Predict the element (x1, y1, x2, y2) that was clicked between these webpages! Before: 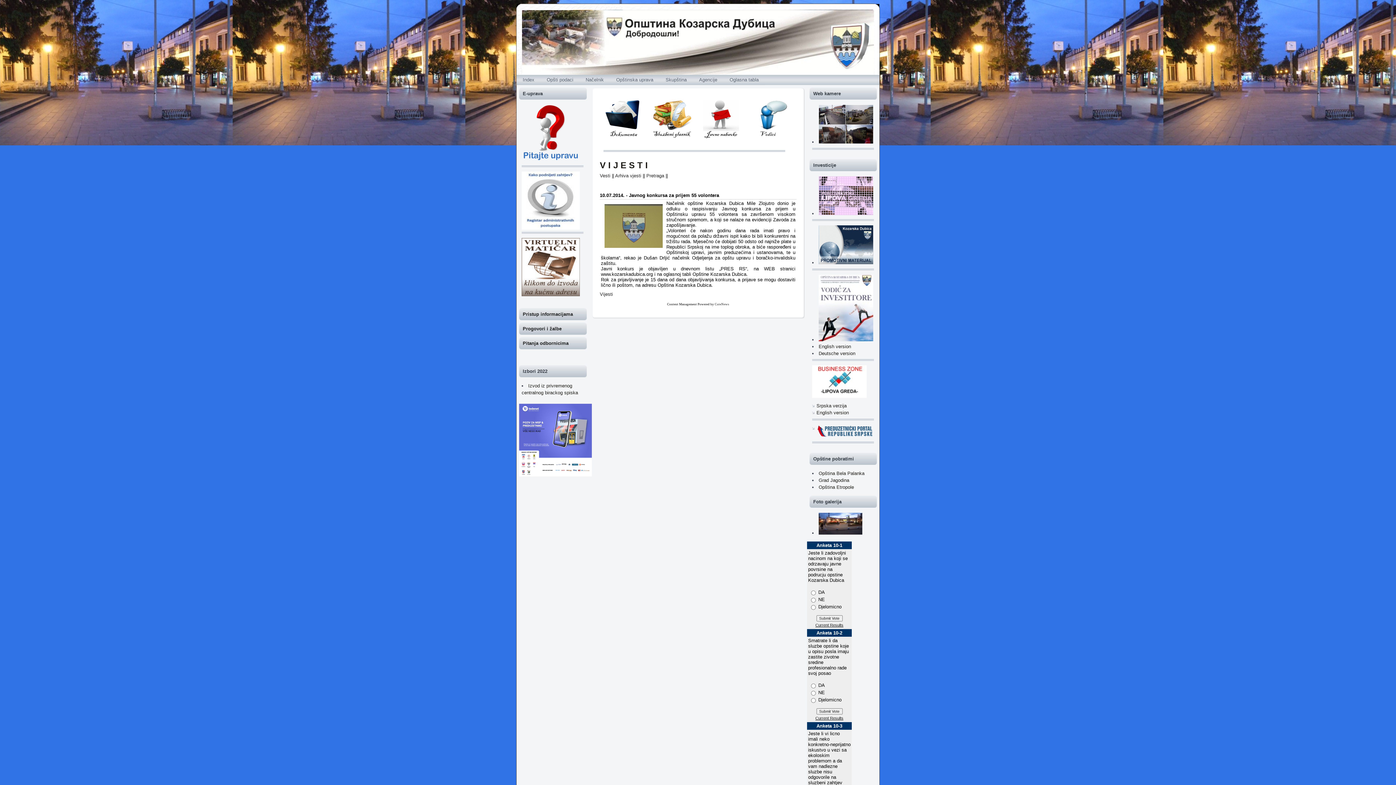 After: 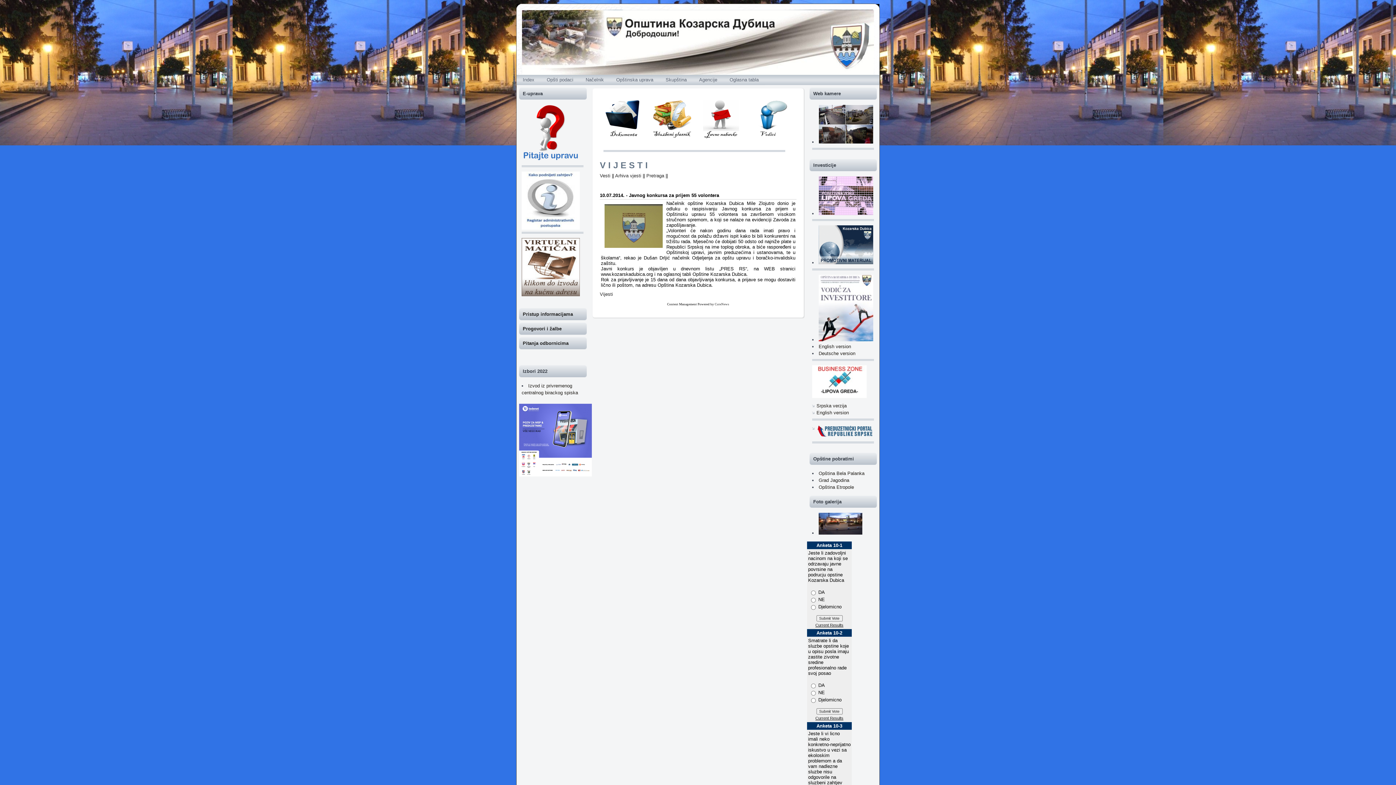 Action: bbox: (600, 160, 648, 170) label: V I J E S T I